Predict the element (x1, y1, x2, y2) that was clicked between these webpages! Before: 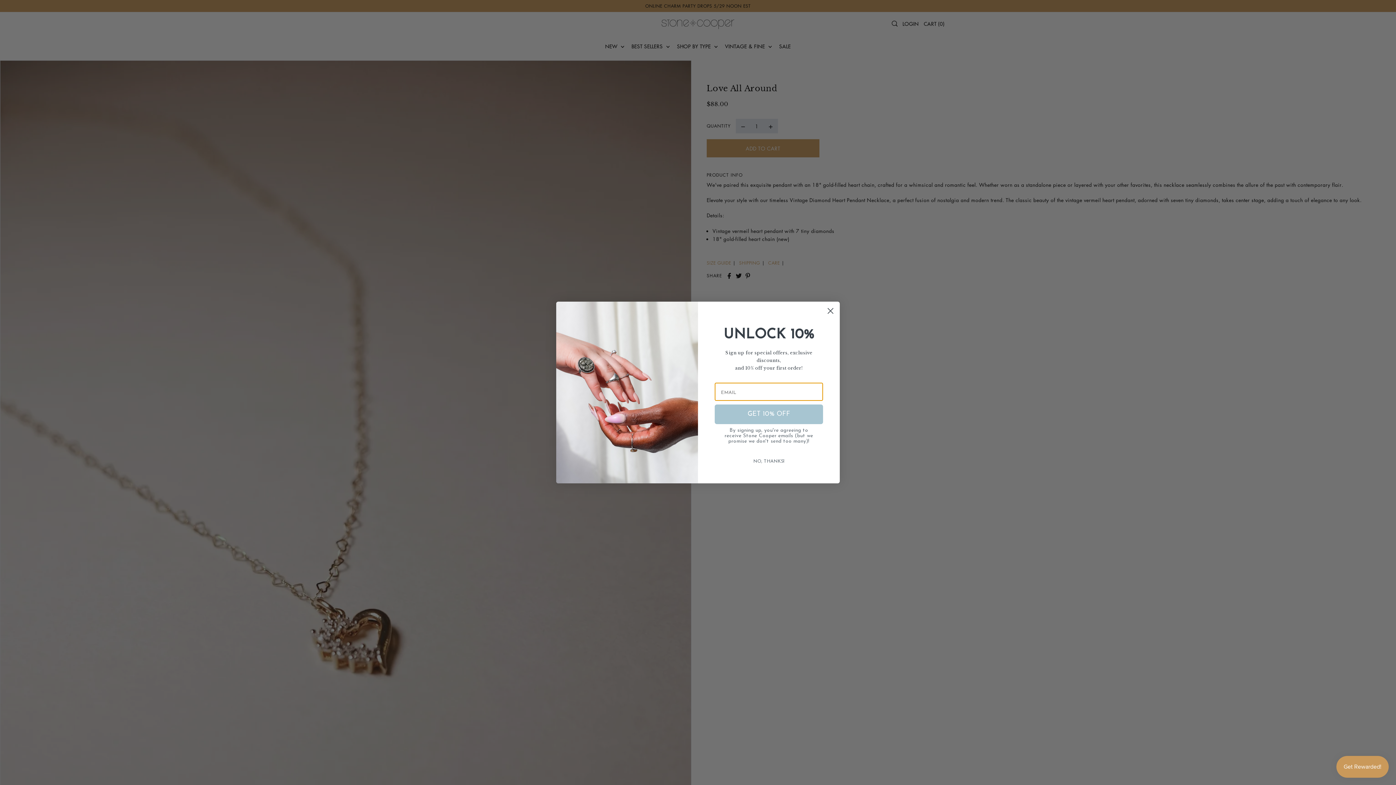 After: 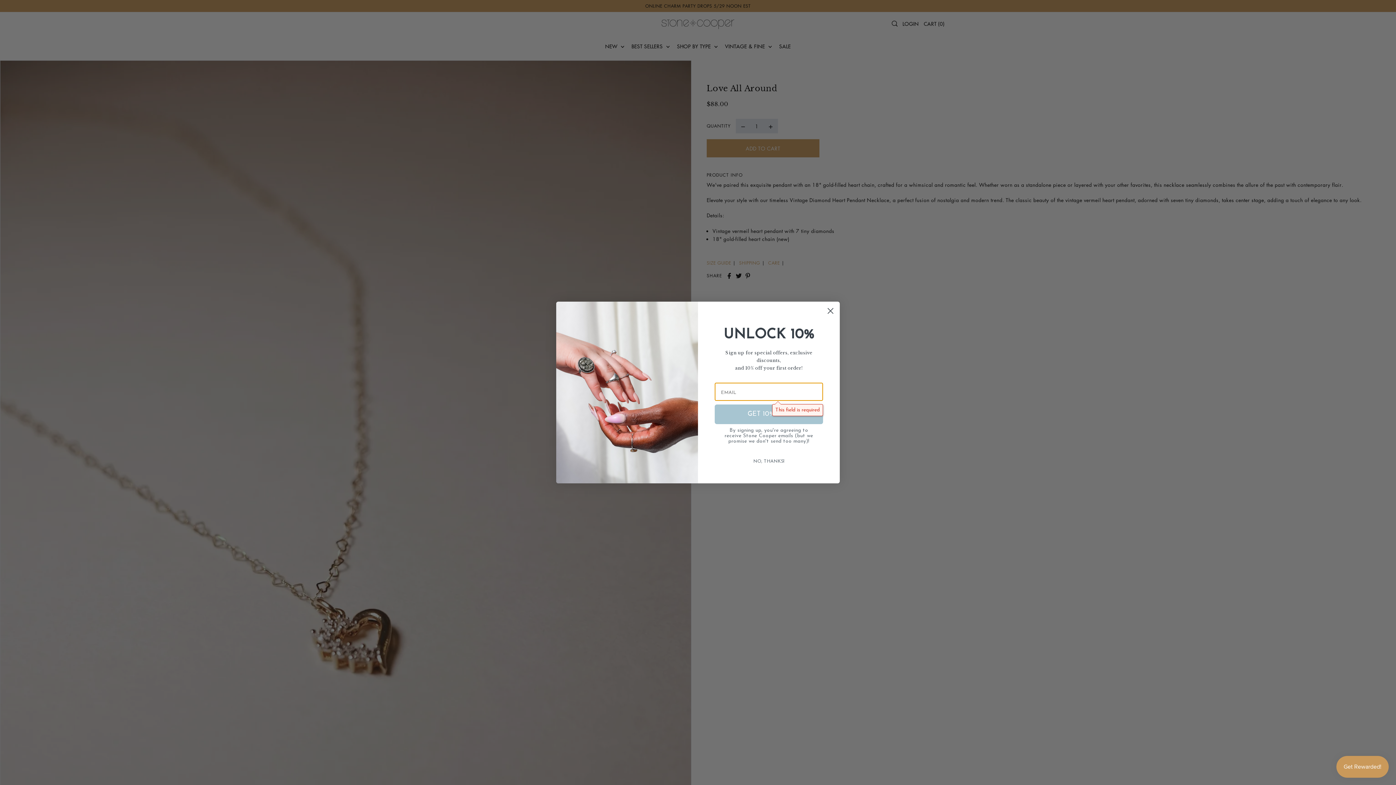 Action: label: GET 10% OFF bbox: (714, 404, 823, 424)